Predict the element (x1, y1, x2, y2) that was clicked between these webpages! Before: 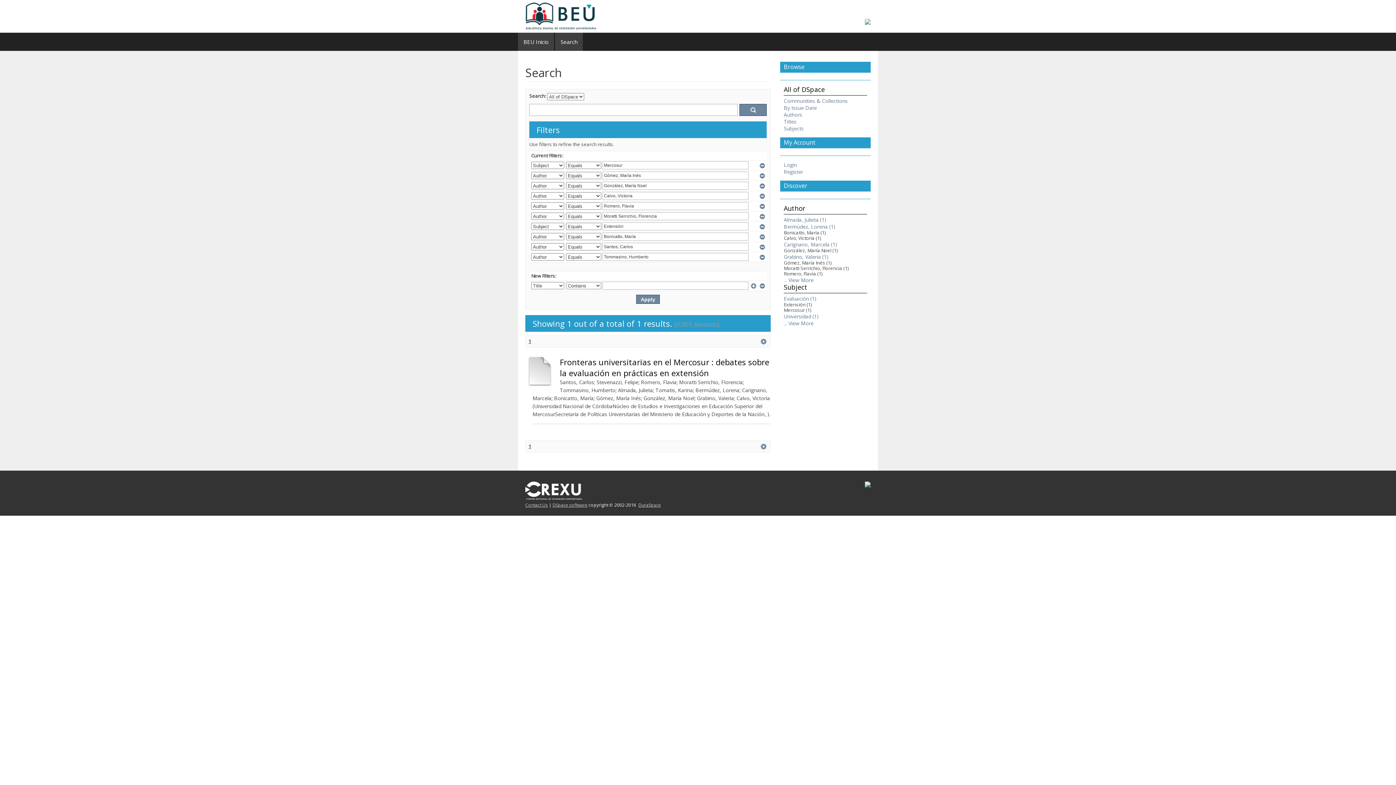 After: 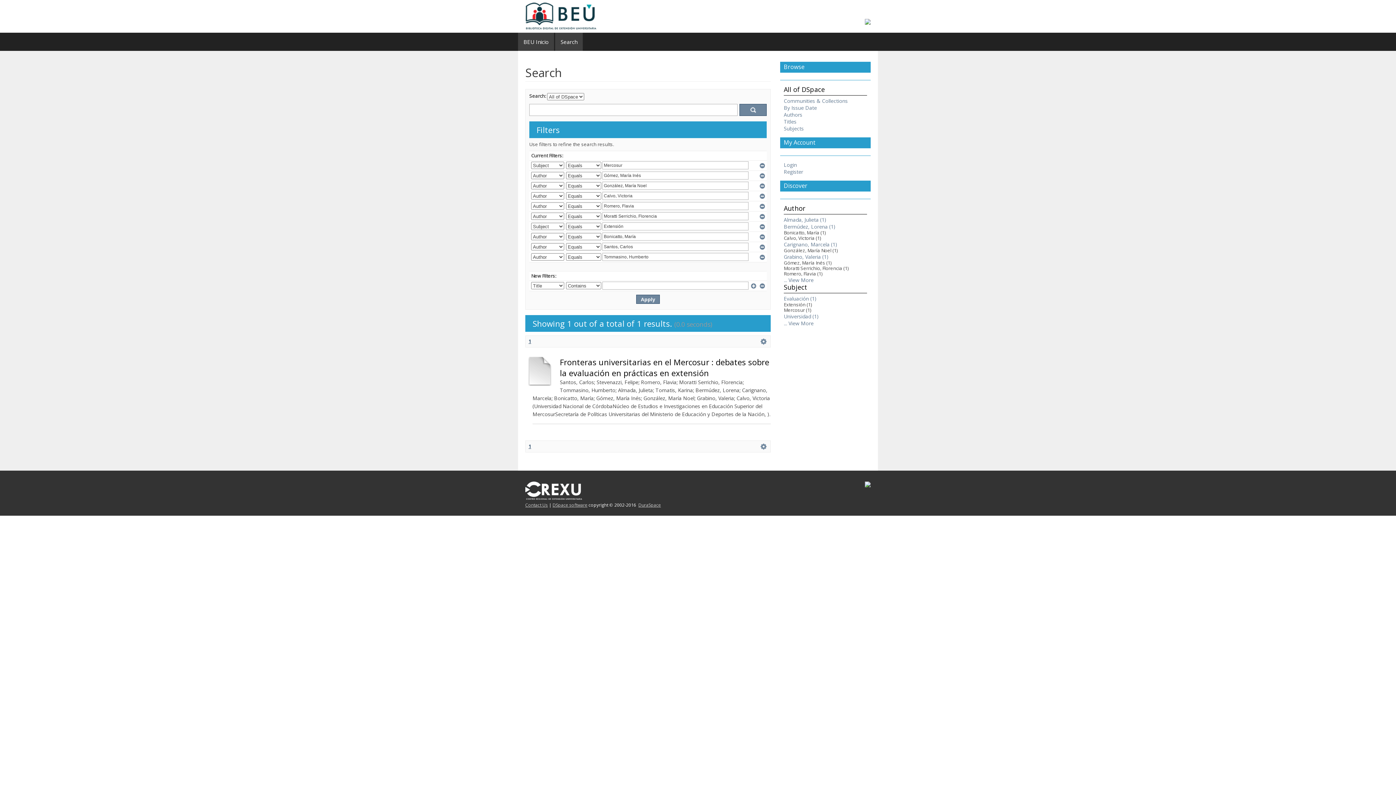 Action: bbox: (528, 338, 531, 344) label: 1